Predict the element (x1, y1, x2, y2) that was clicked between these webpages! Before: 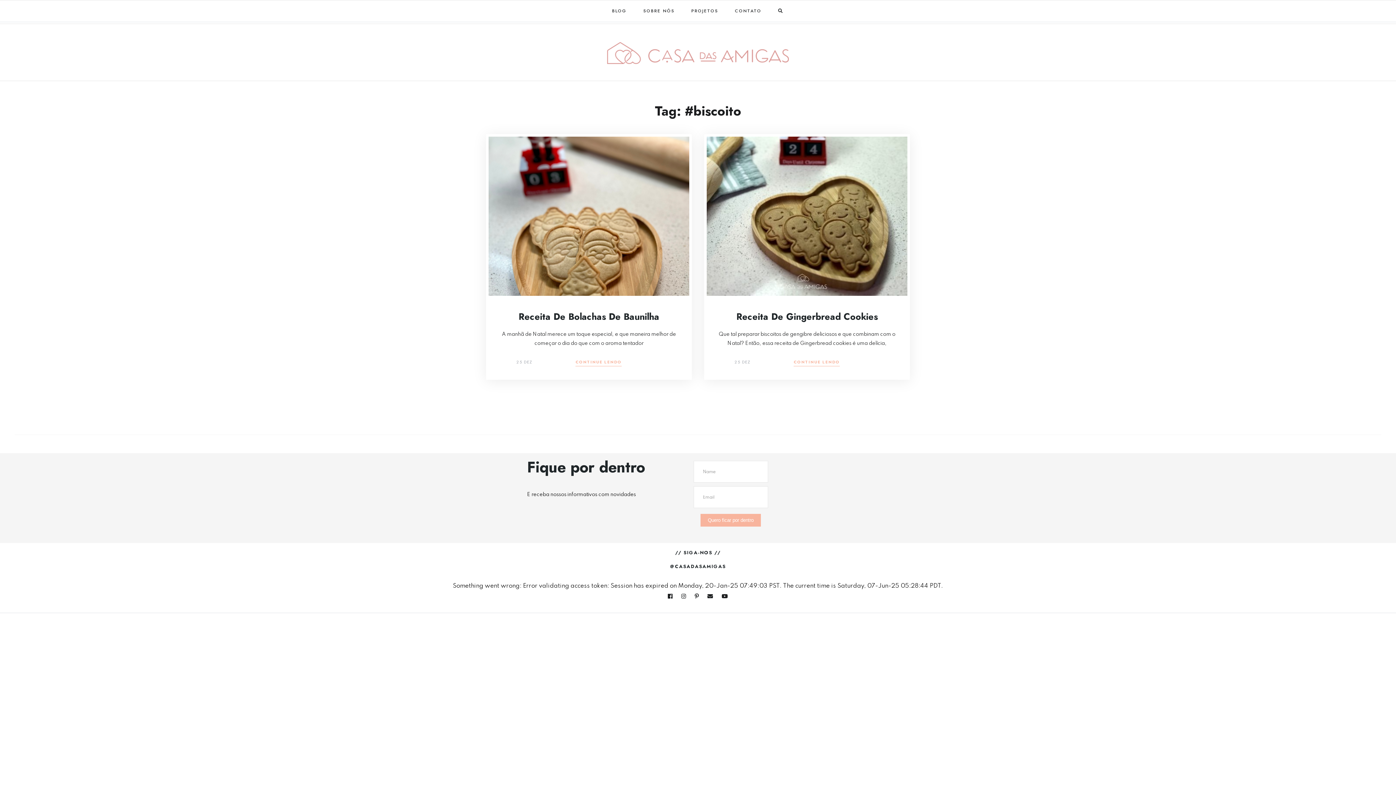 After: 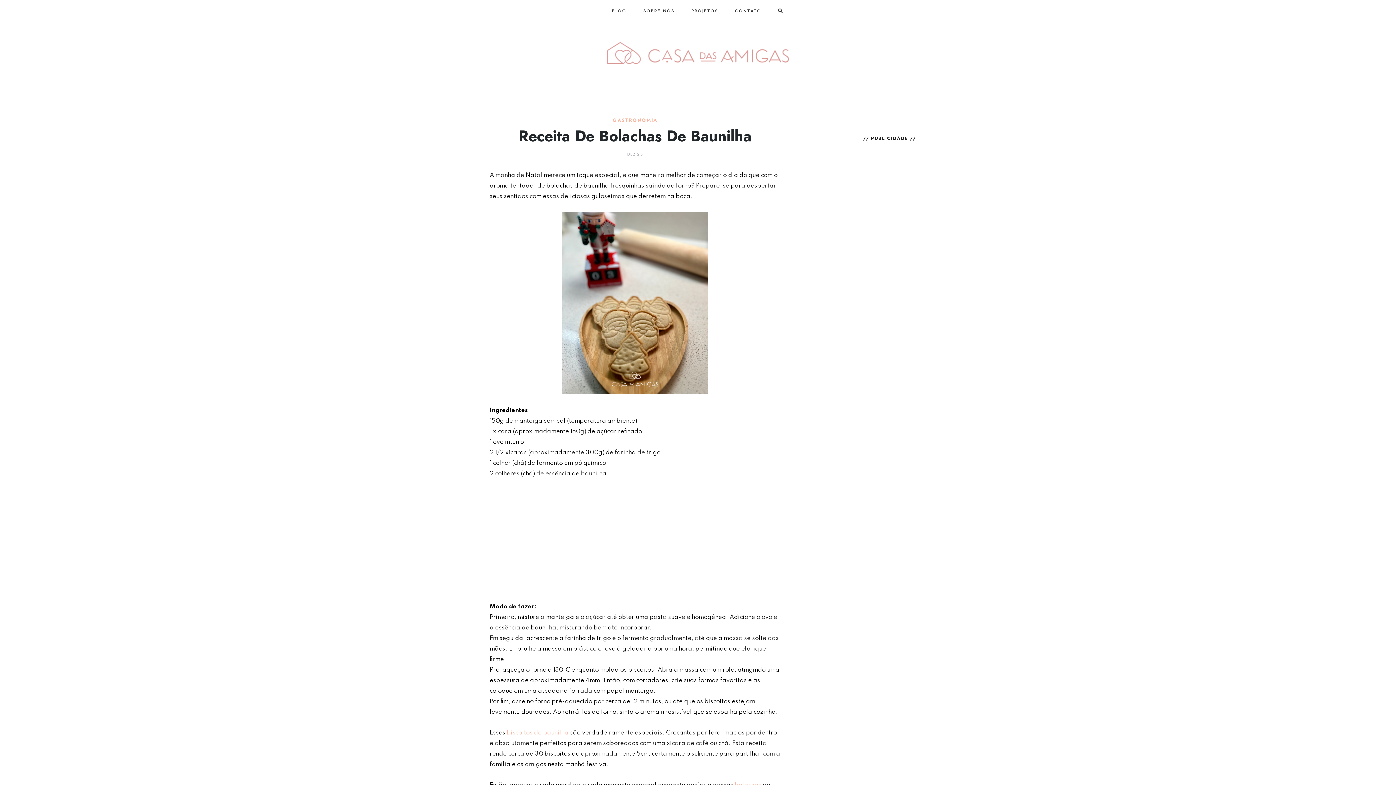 Action: bbox: (518, 310, 659, 323) label: Receita De Bolachas De Baunilha